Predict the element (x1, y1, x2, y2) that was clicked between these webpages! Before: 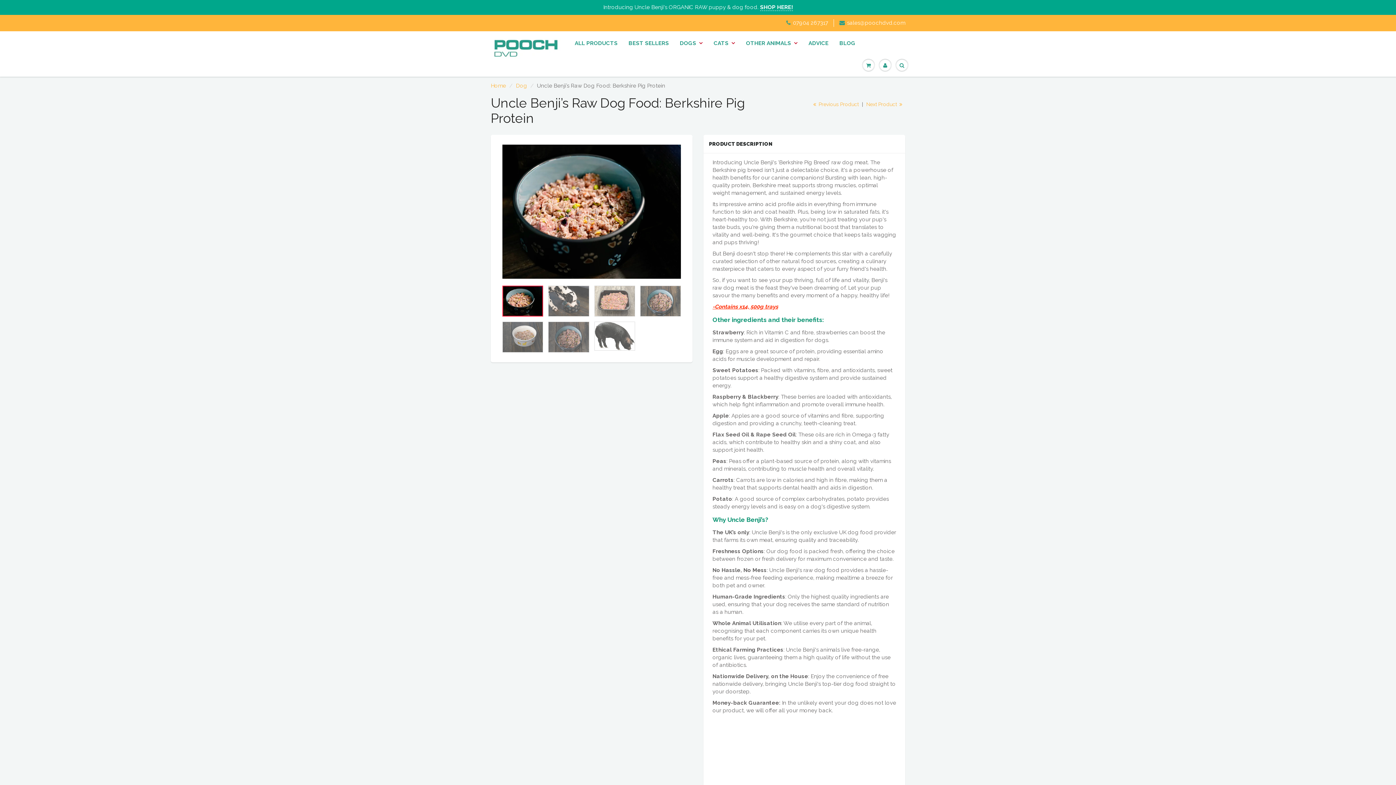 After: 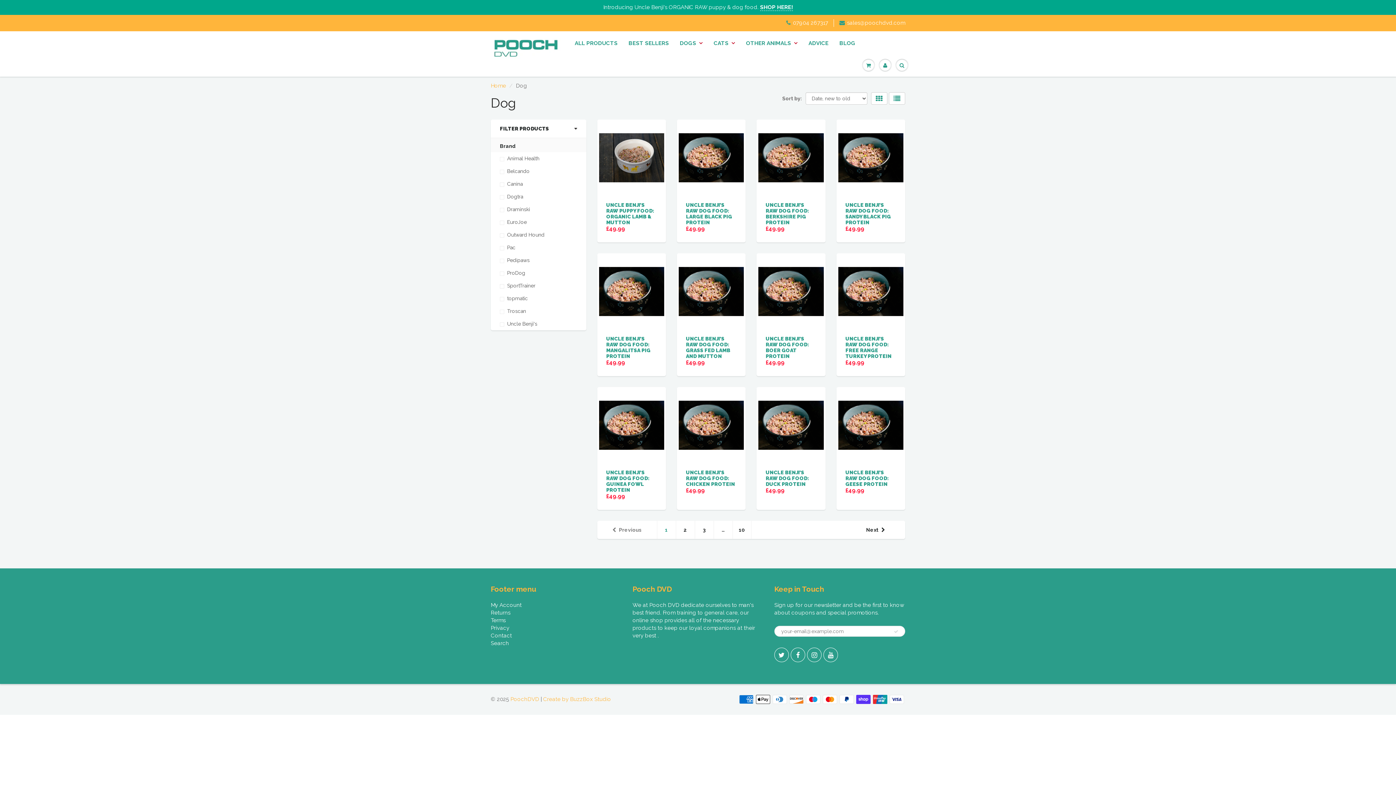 Action: bbox: (674, 32, 708, 54) label: DOGS